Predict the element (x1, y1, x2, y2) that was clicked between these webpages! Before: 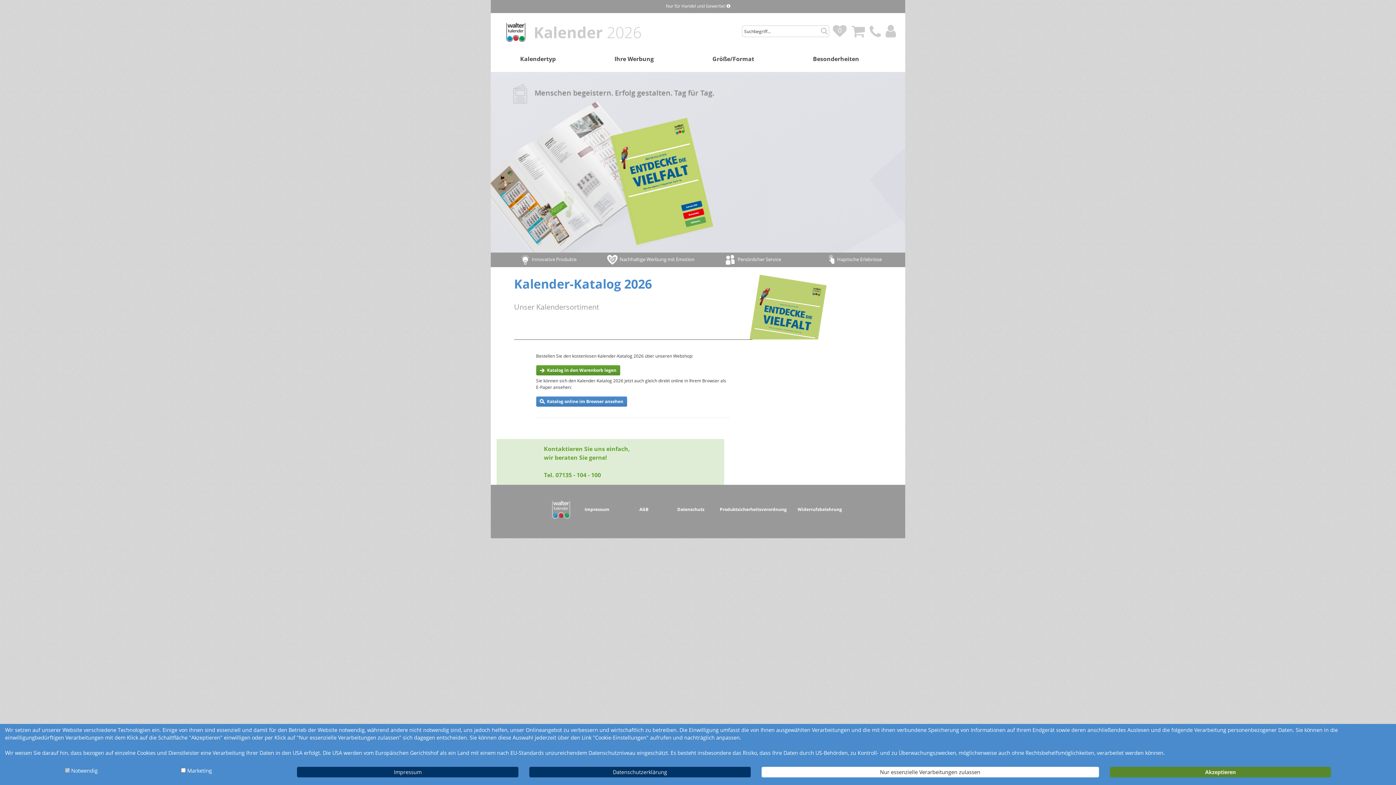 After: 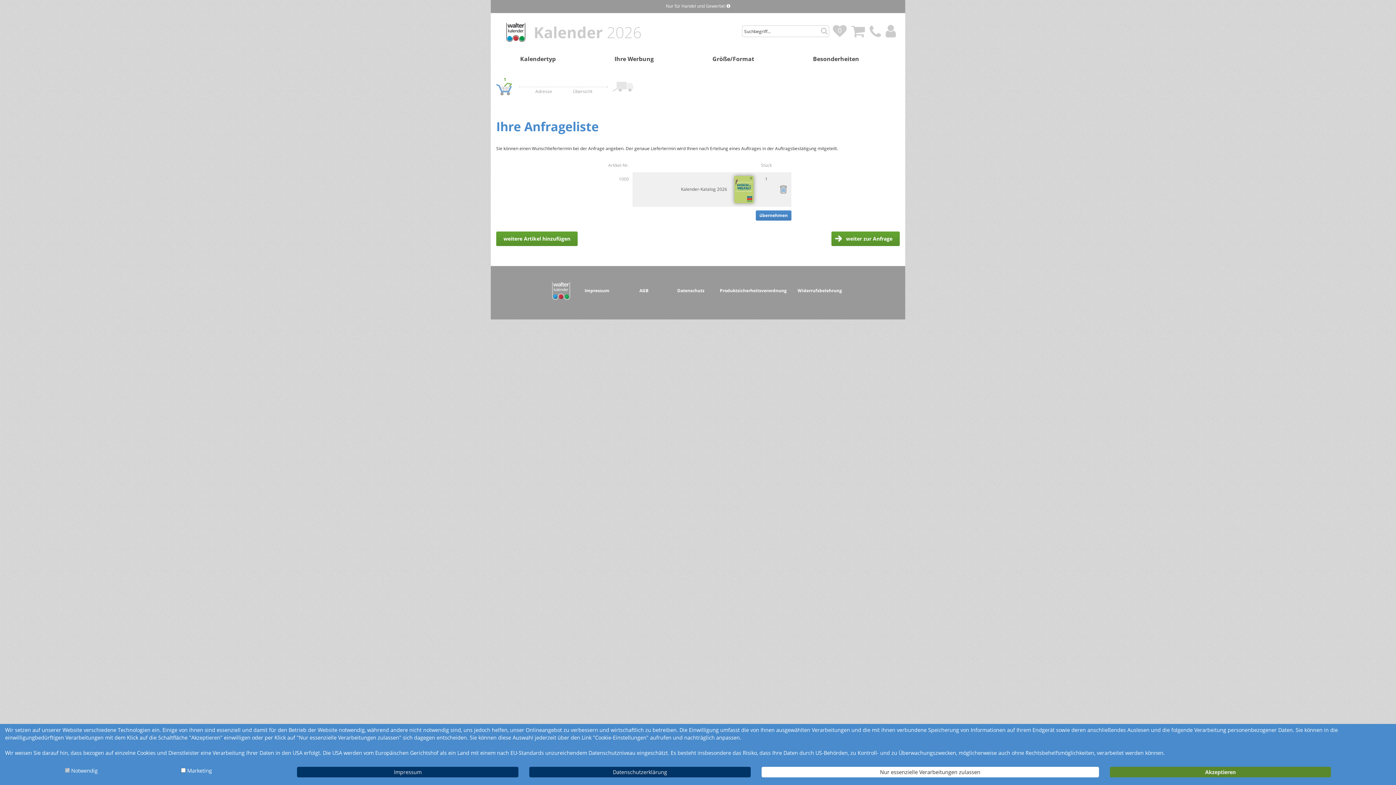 Action: bbox: (536, 365, 620, 375) label: Katalog in den Warenkorb legen